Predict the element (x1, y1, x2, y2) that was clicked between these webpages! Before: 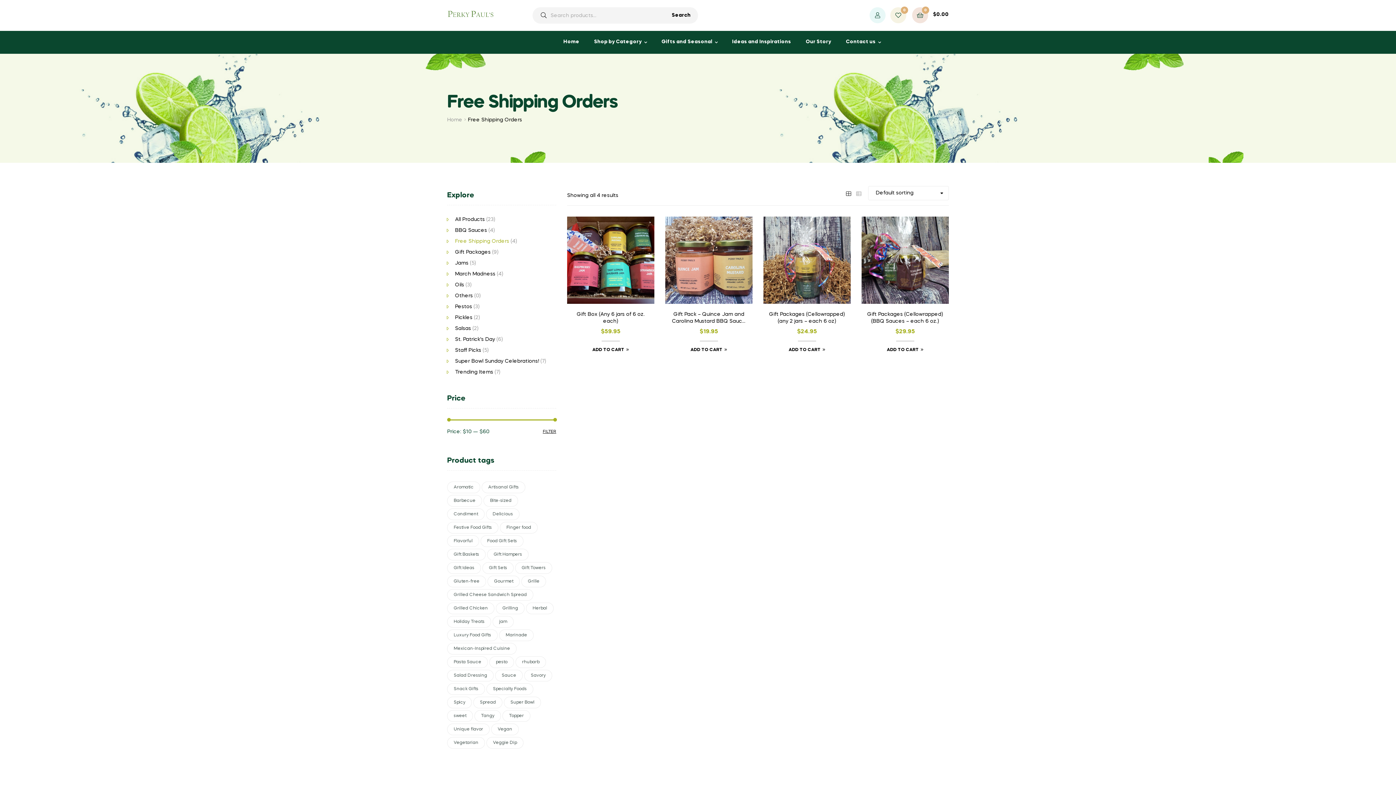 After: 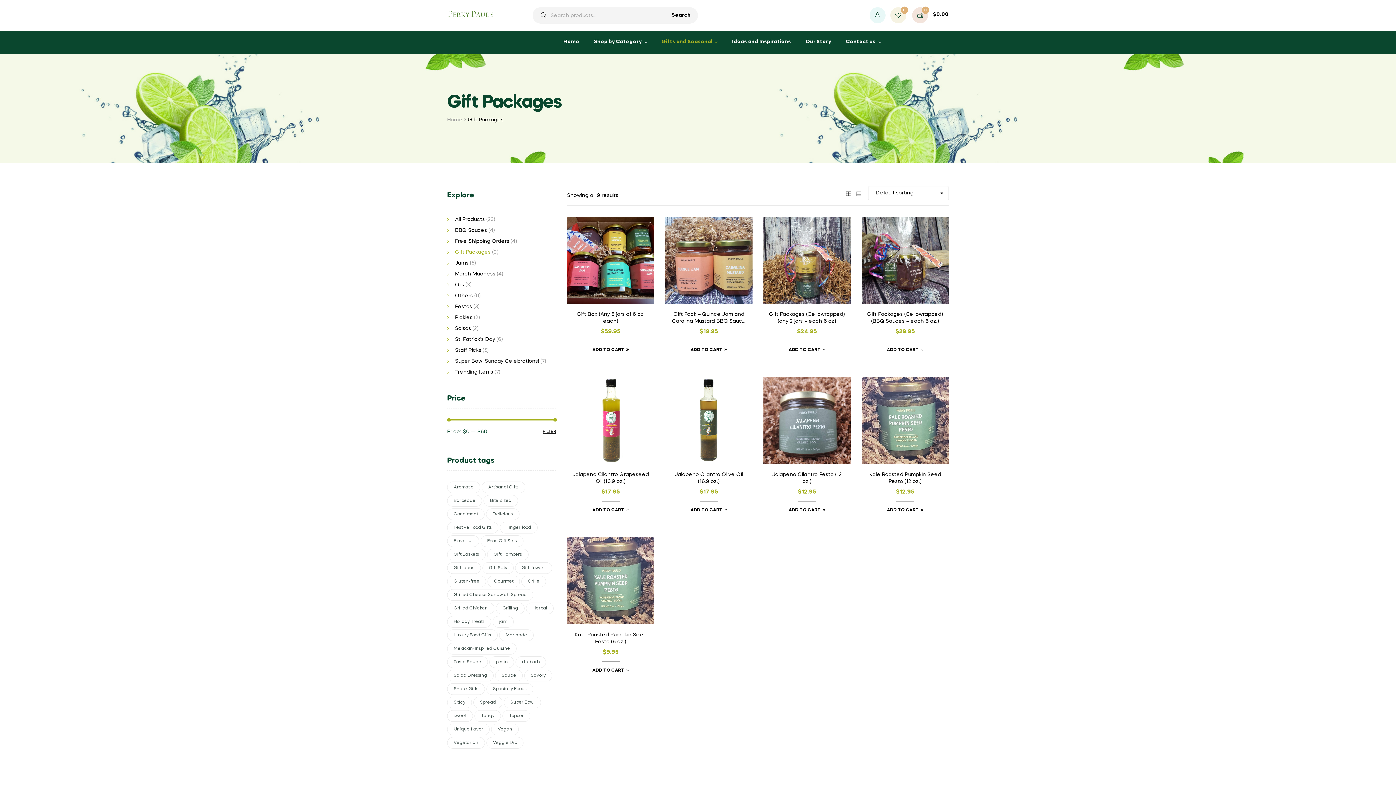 Action: bbox: (455, 249, 490, 254) label: Gift Packages